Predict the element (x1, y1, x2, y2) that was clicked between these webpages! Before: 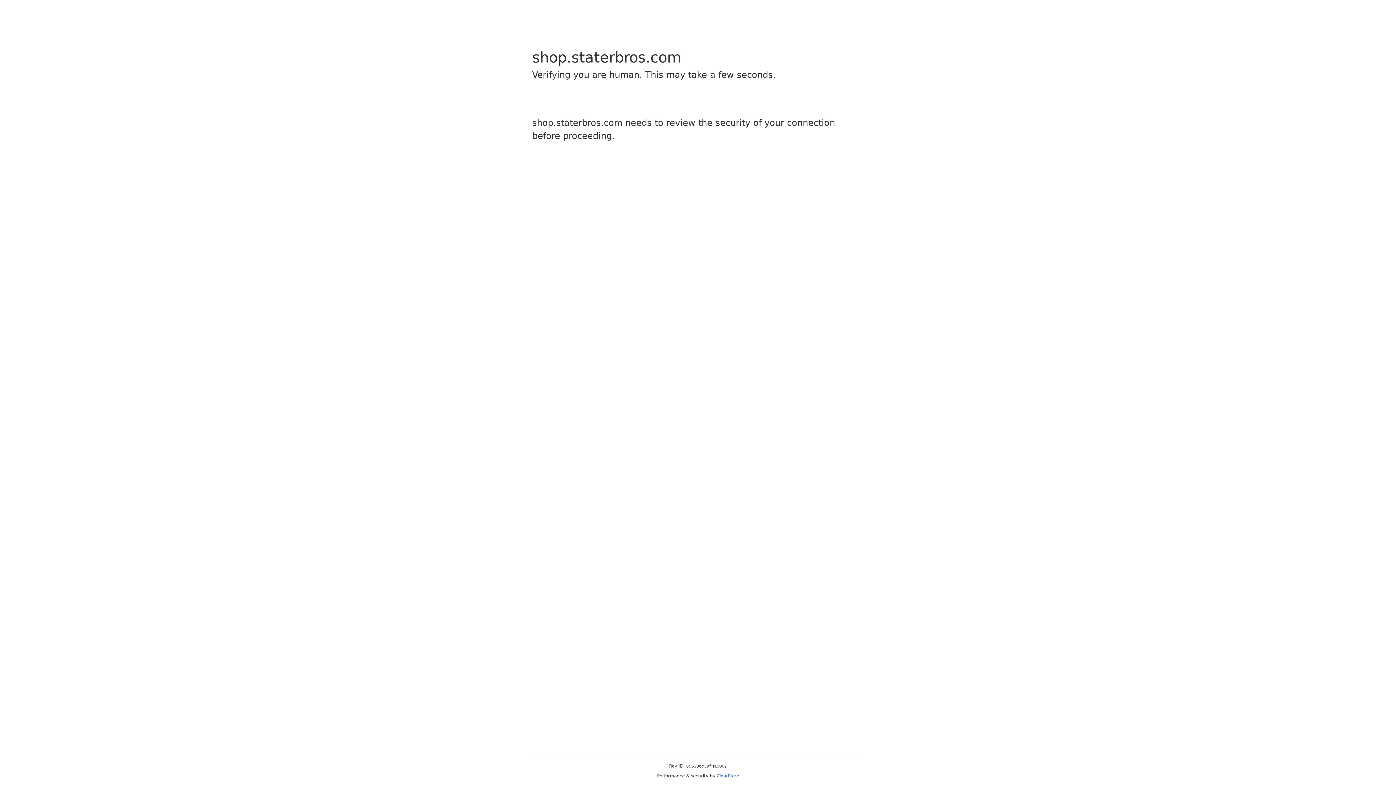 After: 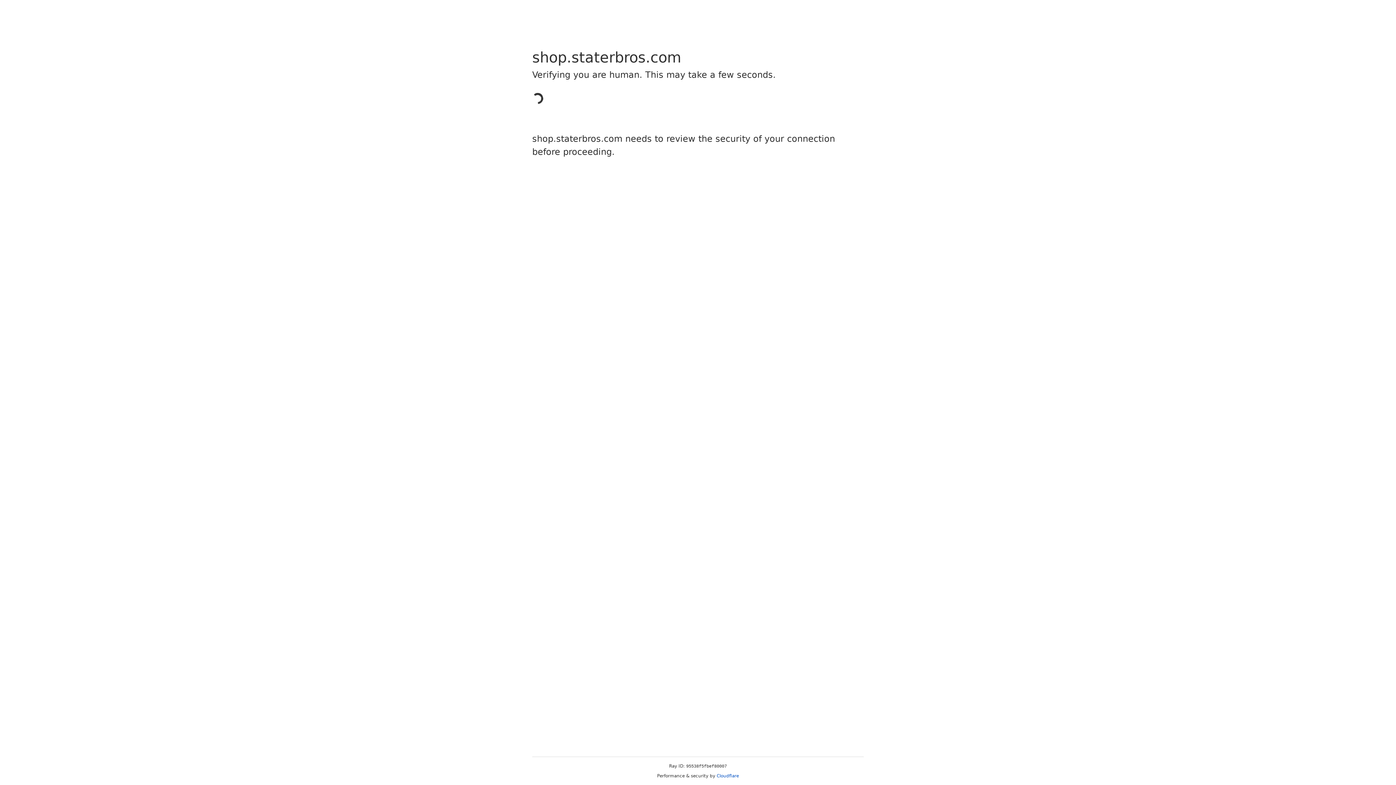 Action: bbox: (716, 773, 739, 778) label: Cloudflare